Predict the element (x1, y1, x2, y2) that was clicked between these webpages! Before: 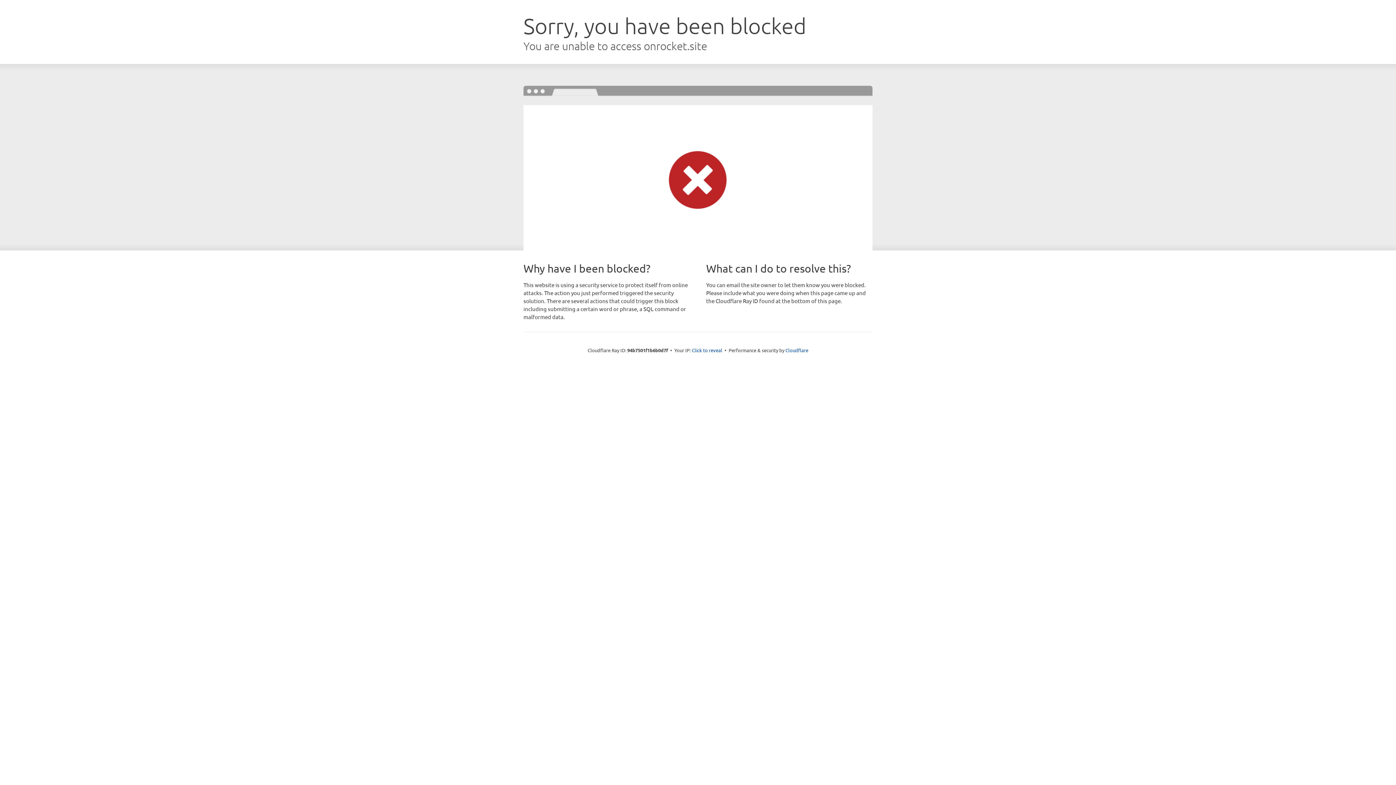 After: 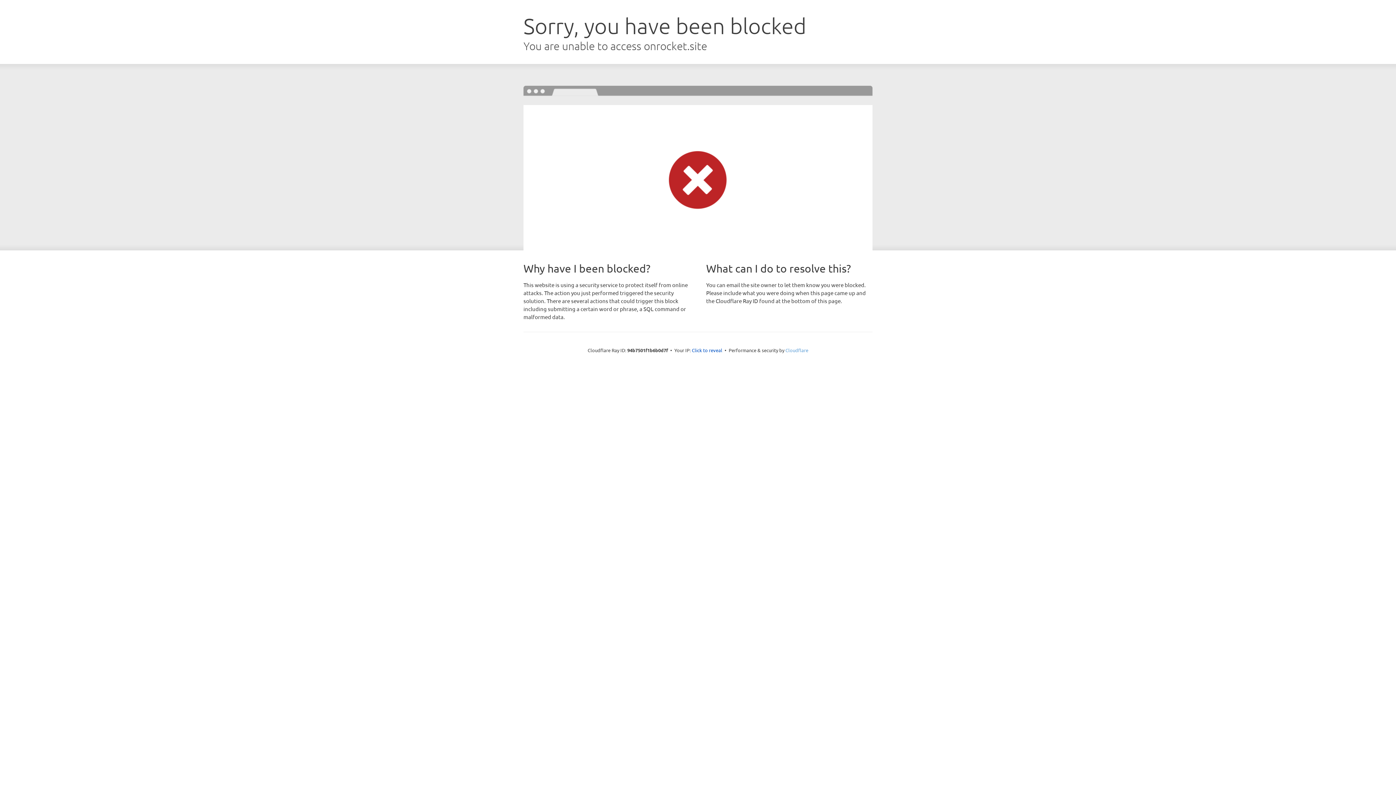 Action: bbox: (785, 347, 808, 353) label: Cloudflare